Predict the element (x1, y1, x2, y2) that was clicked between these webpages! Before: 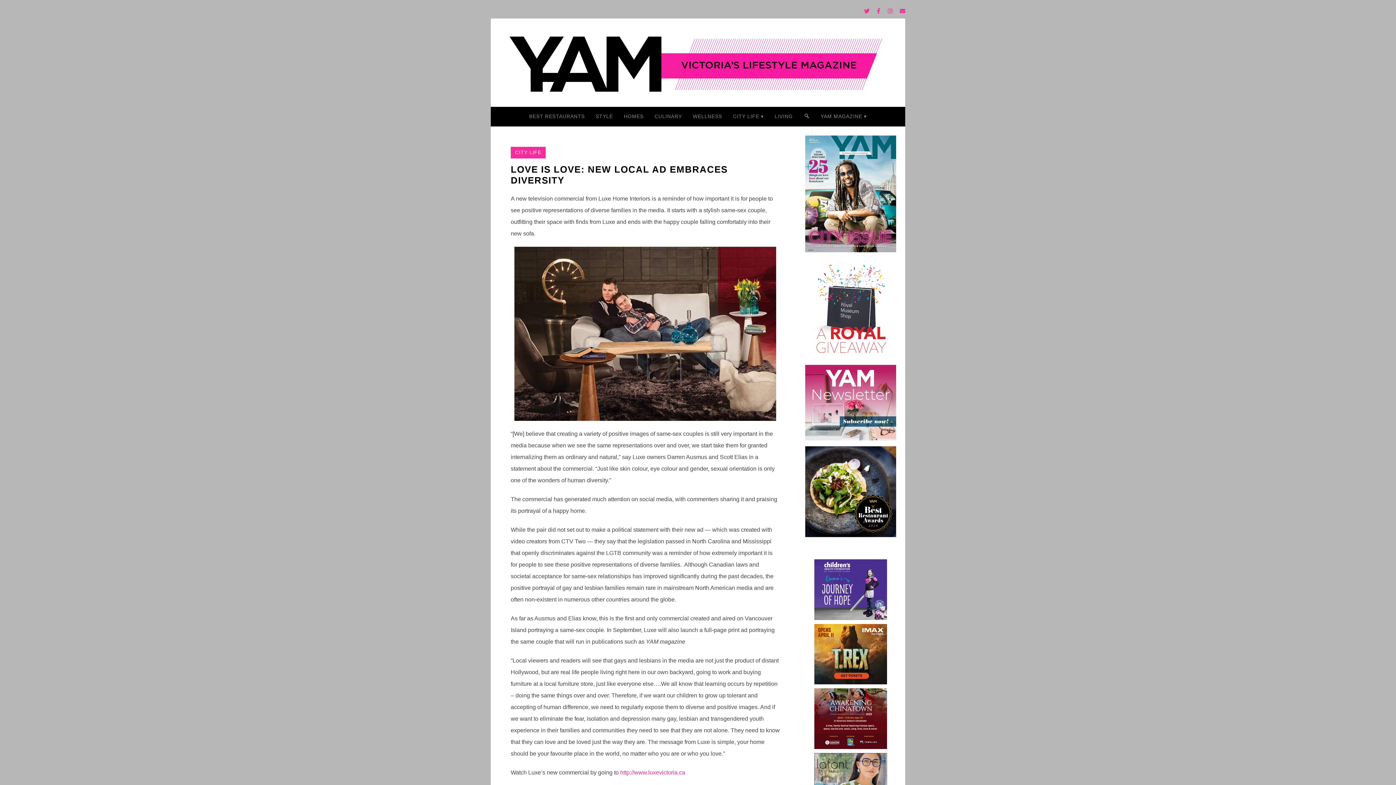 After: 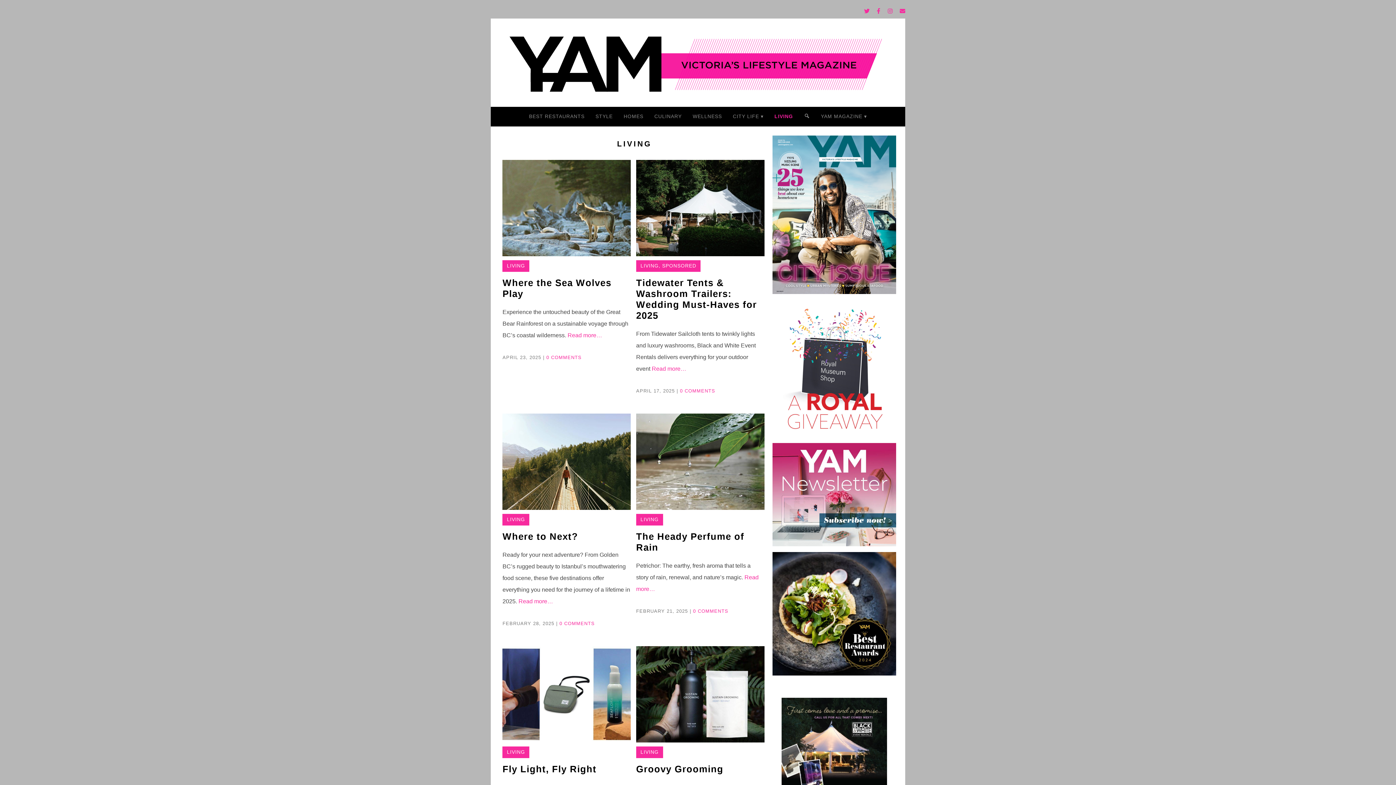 Action: bbox: (769, 106, 798, 126) label: LIVING